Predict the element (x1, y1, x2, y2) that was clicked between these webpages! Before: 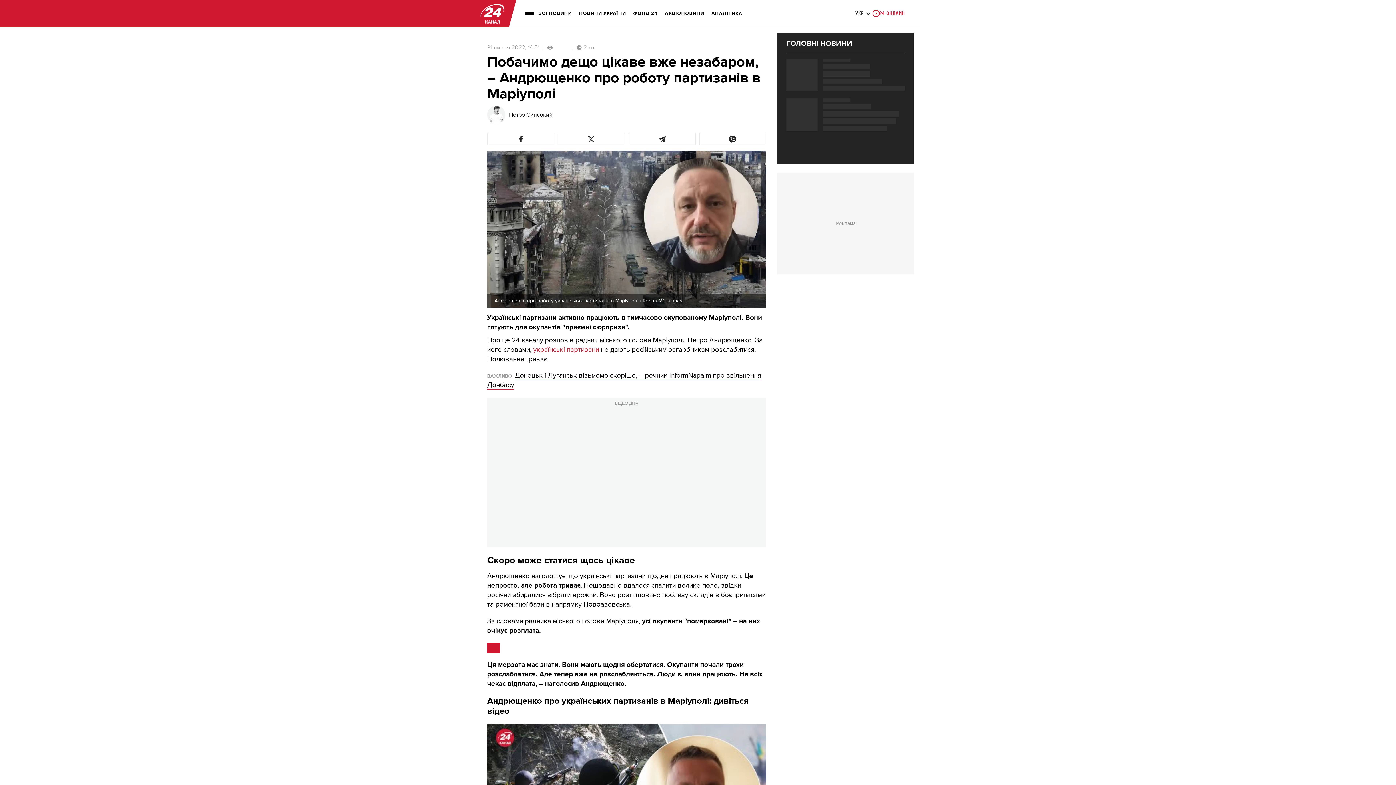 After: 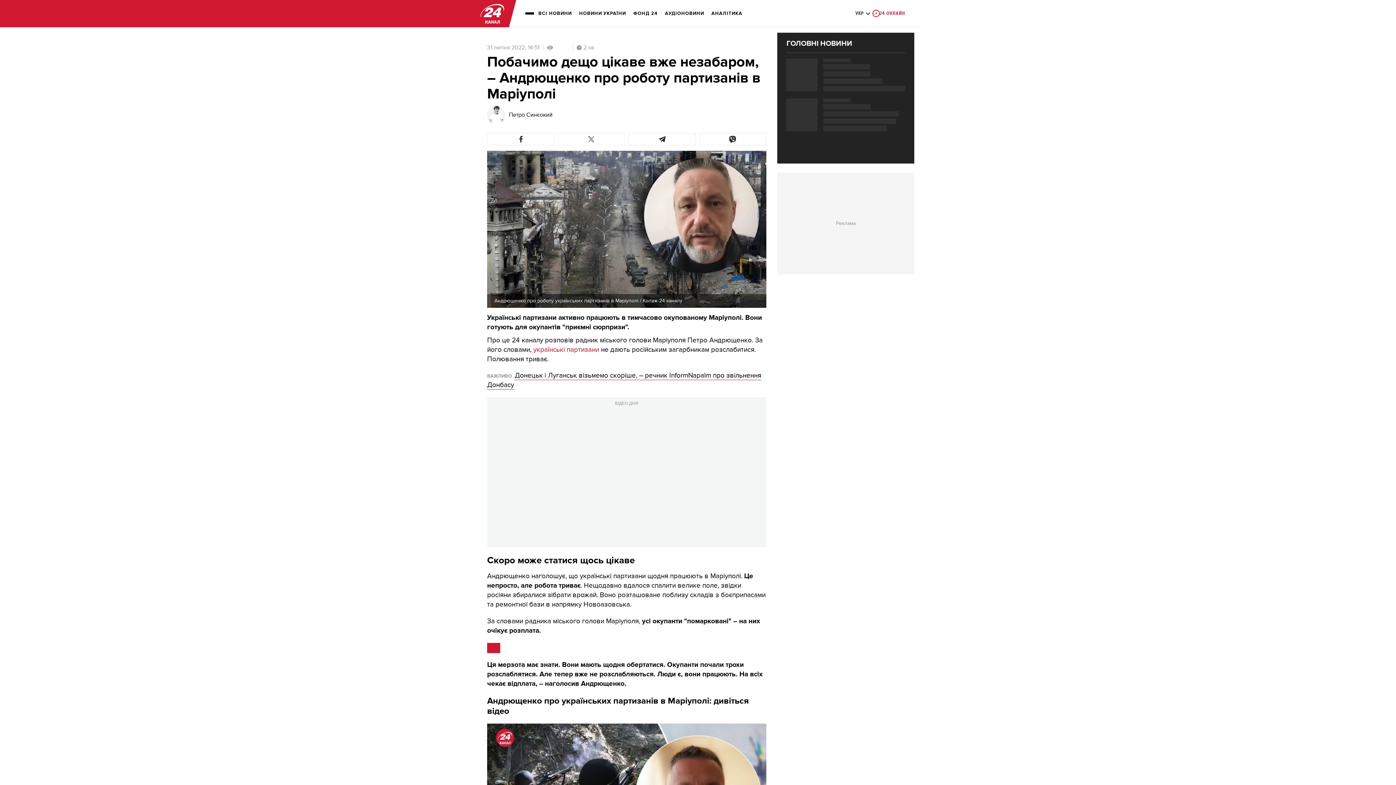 Action: bbox: (558, 133, 625, 145)